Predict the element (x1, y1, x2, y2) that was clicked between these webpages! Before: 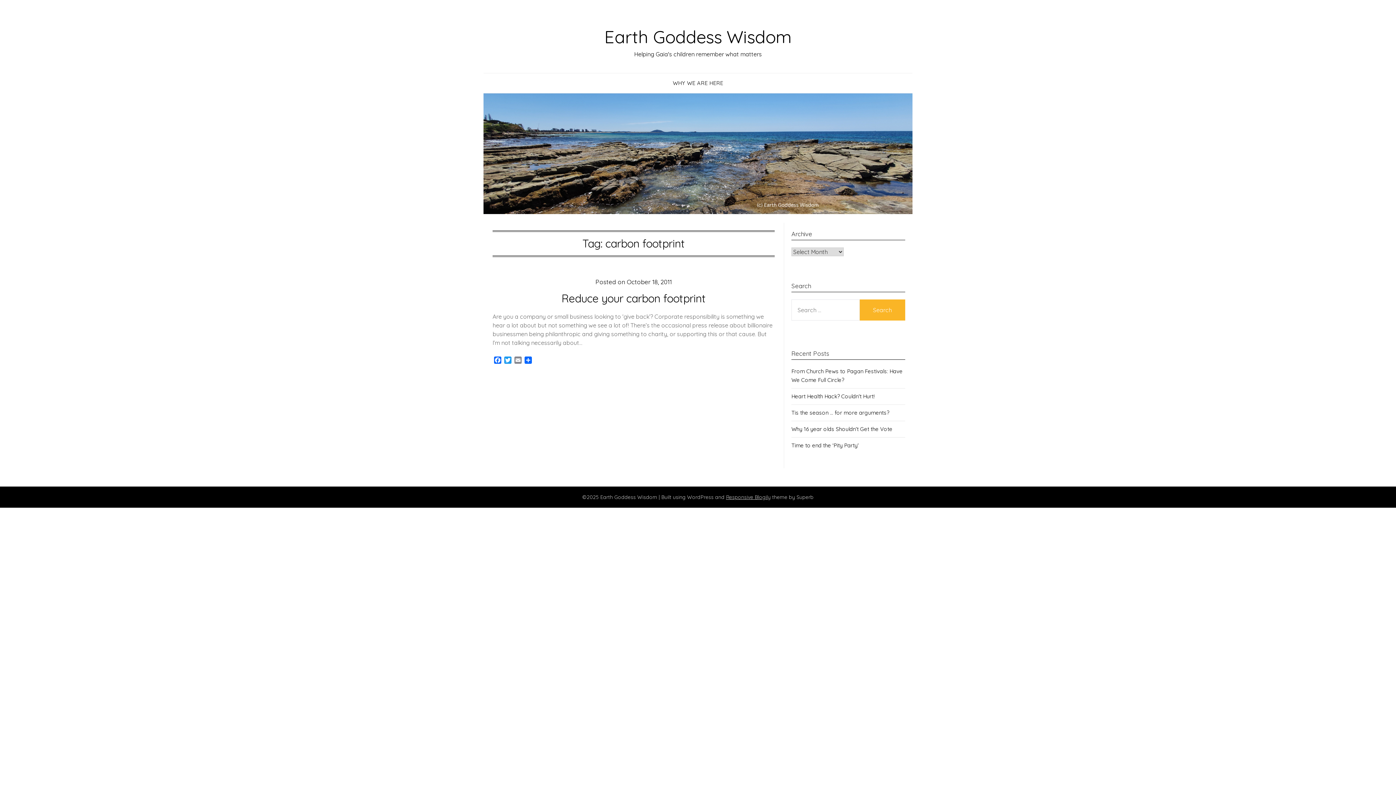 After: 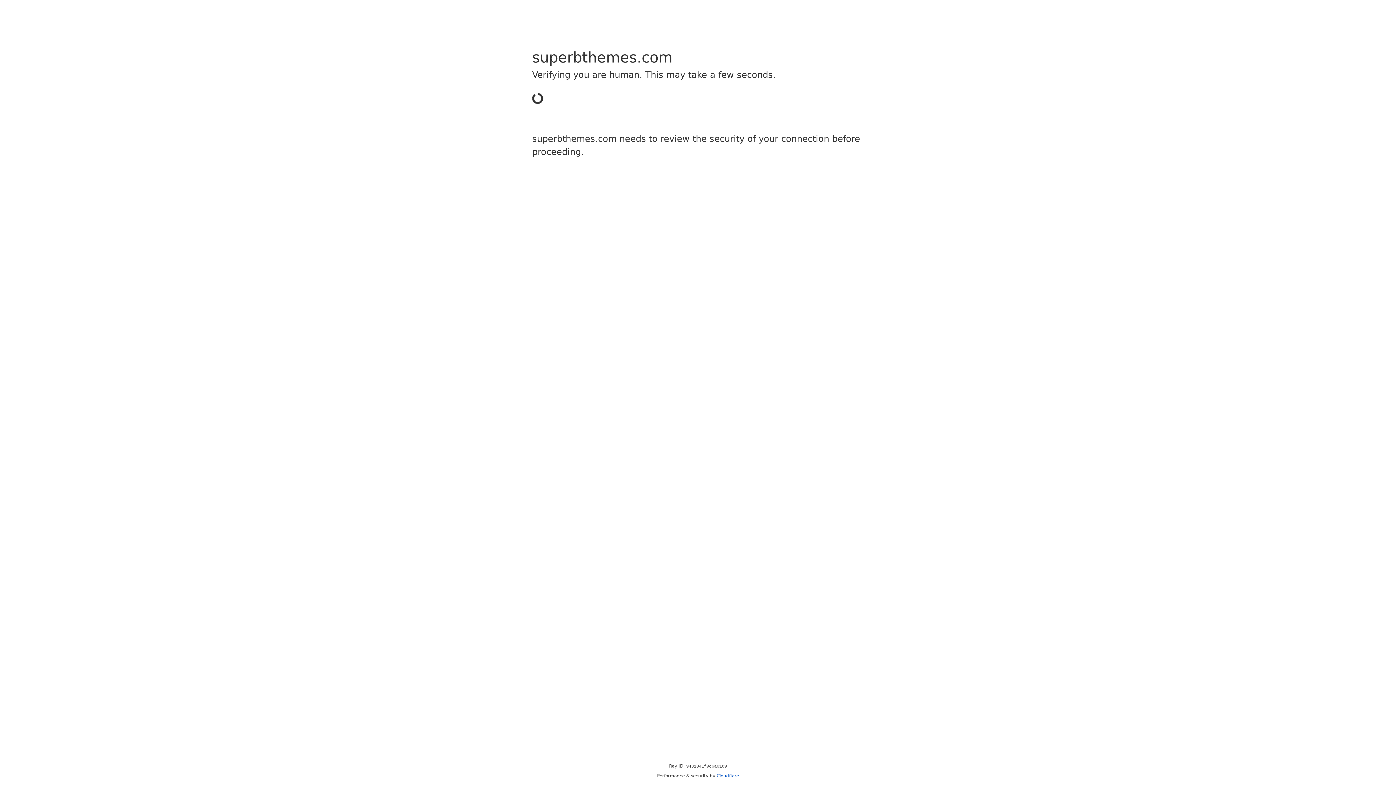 Action: label: Responsive Blogily bbox: (726, 494, 770, 500)